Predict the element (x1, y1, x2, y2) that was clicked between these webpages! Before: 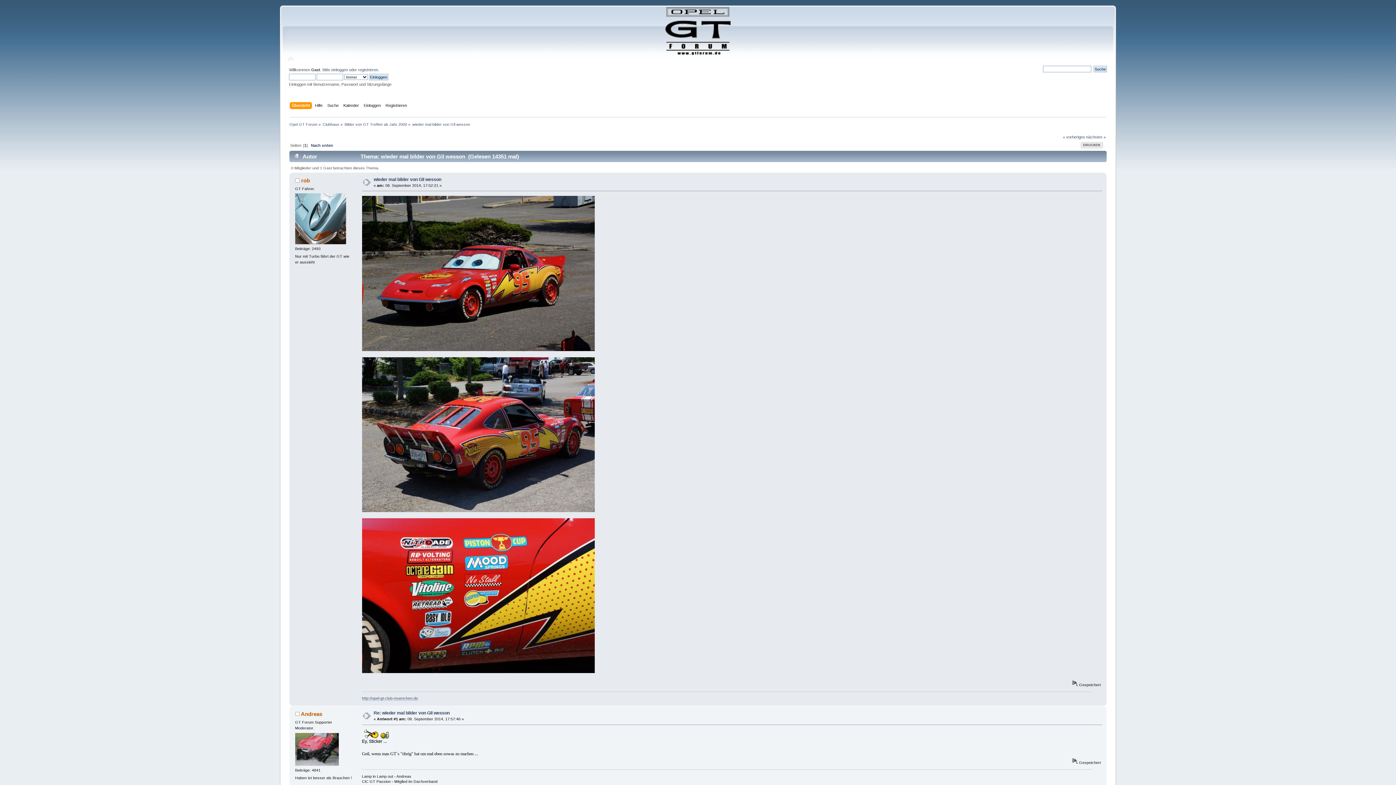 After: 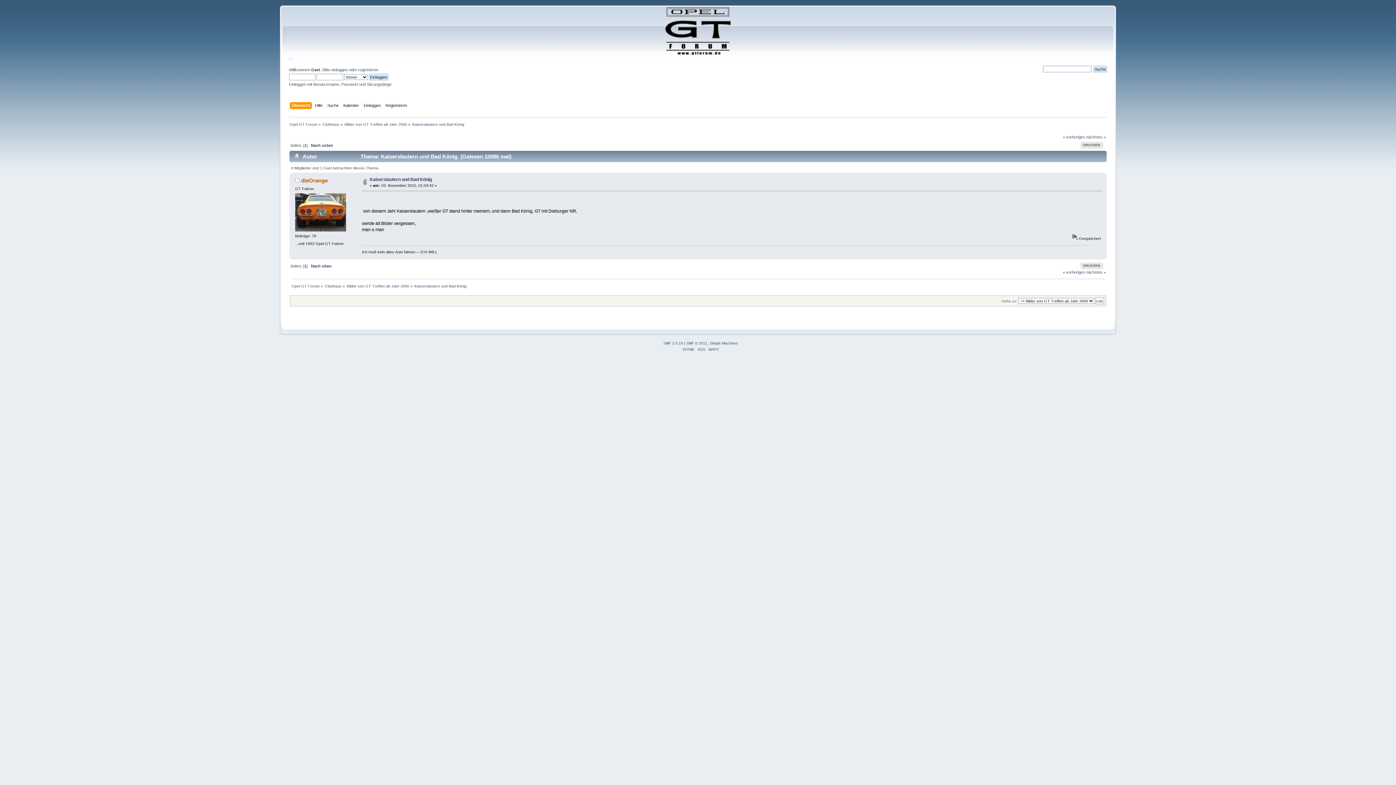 Action: label: « vorheriges bbox: (1063, 134, 1085, 139)